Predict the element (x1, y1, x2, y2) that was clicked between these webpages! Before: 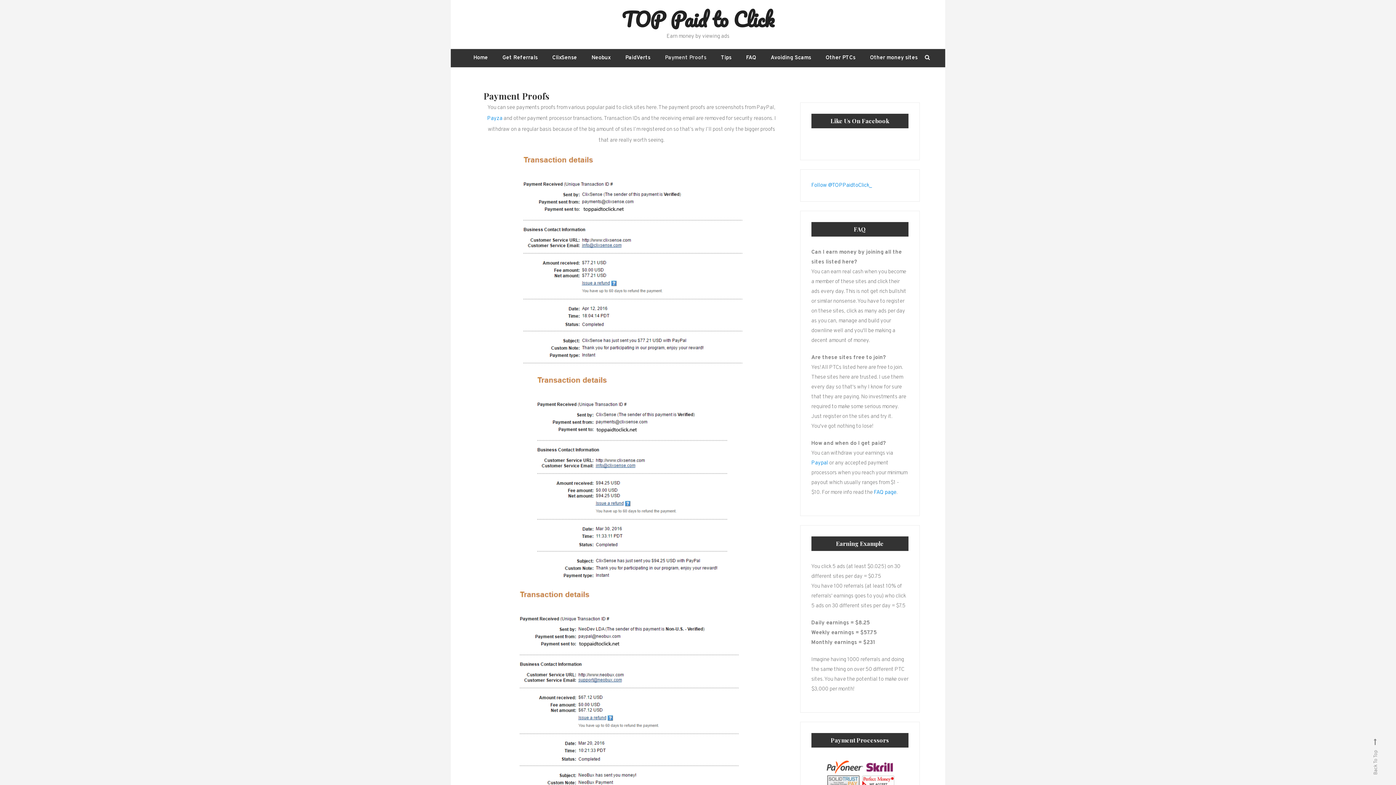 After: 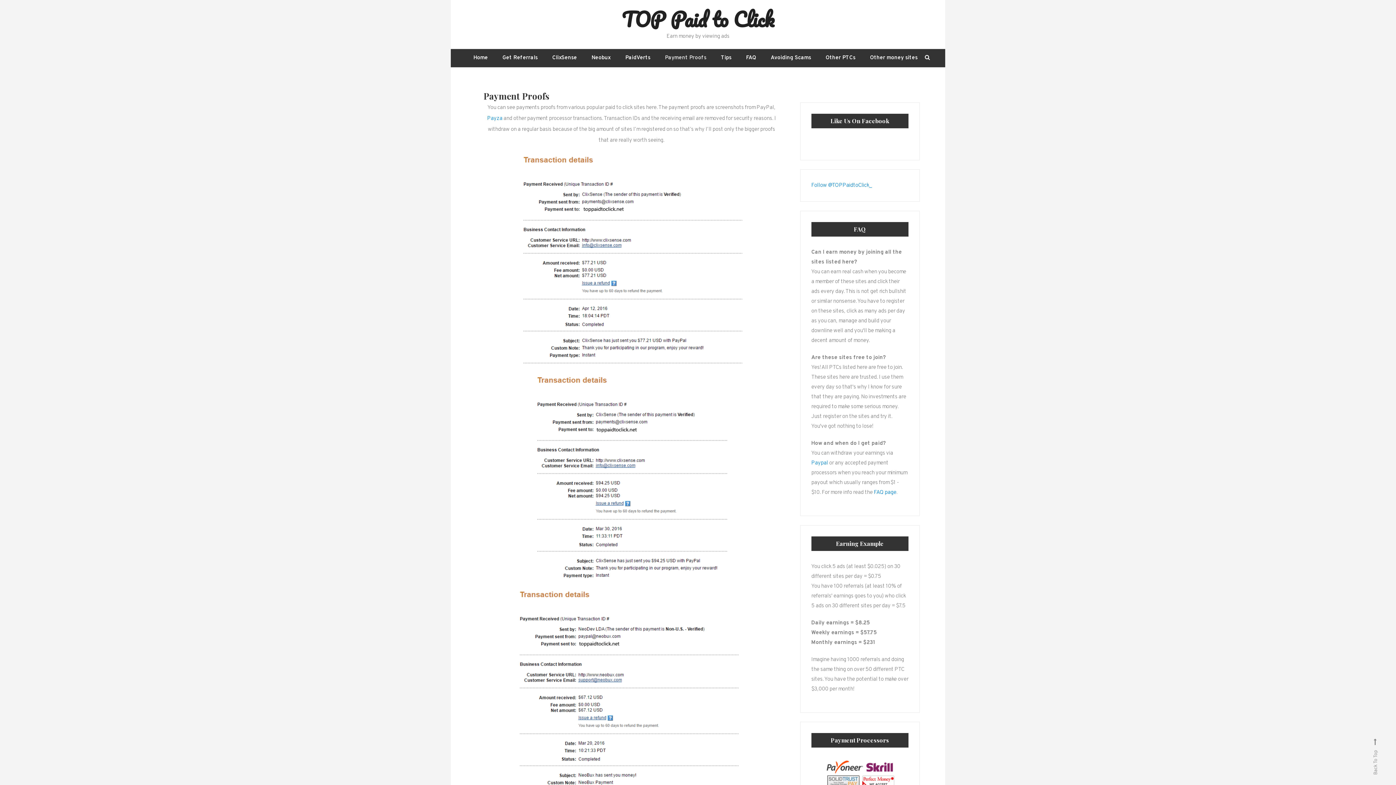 Action: bbox: (483, 153, 779, 365)